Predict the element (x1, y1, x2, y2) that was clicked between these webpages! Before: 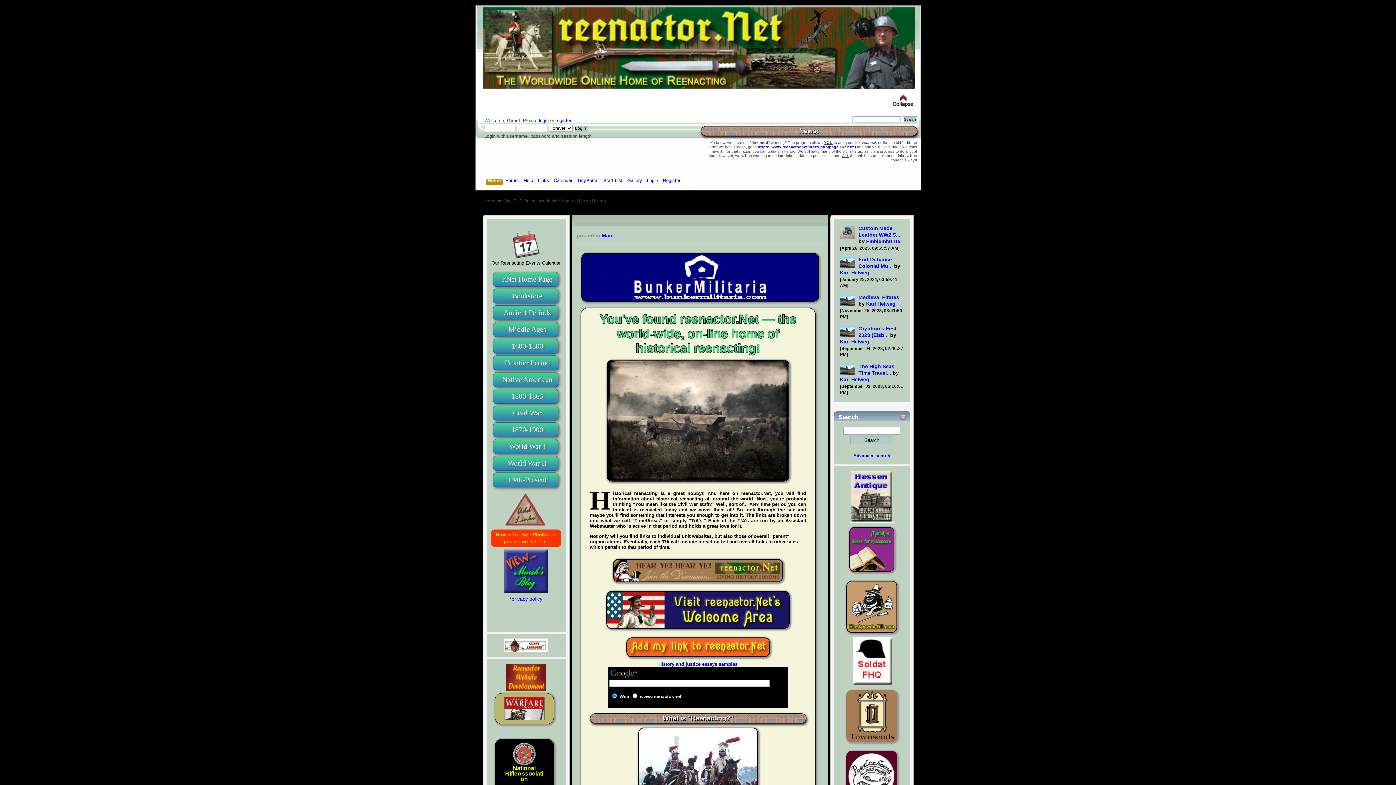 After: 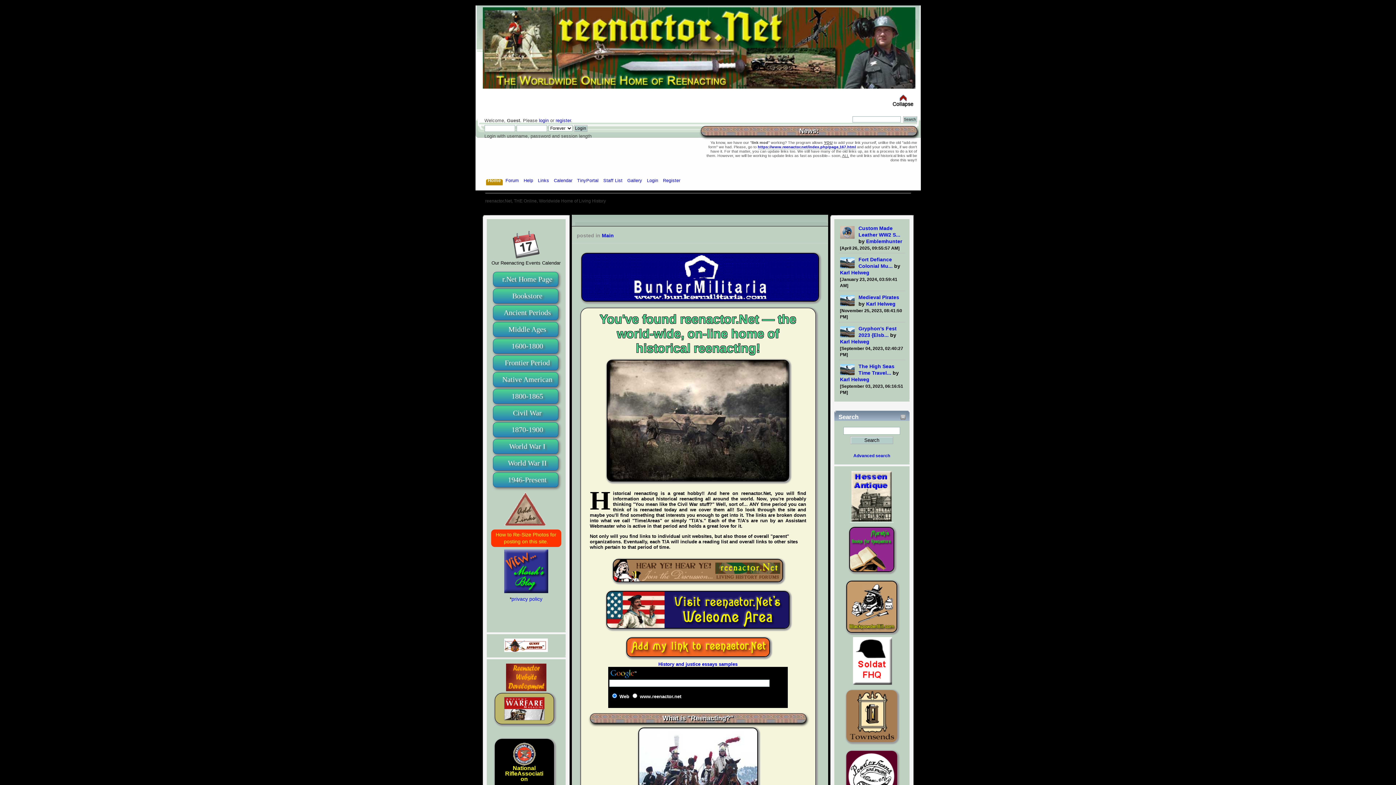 Action: bbox: (504, 588, 548, 594)